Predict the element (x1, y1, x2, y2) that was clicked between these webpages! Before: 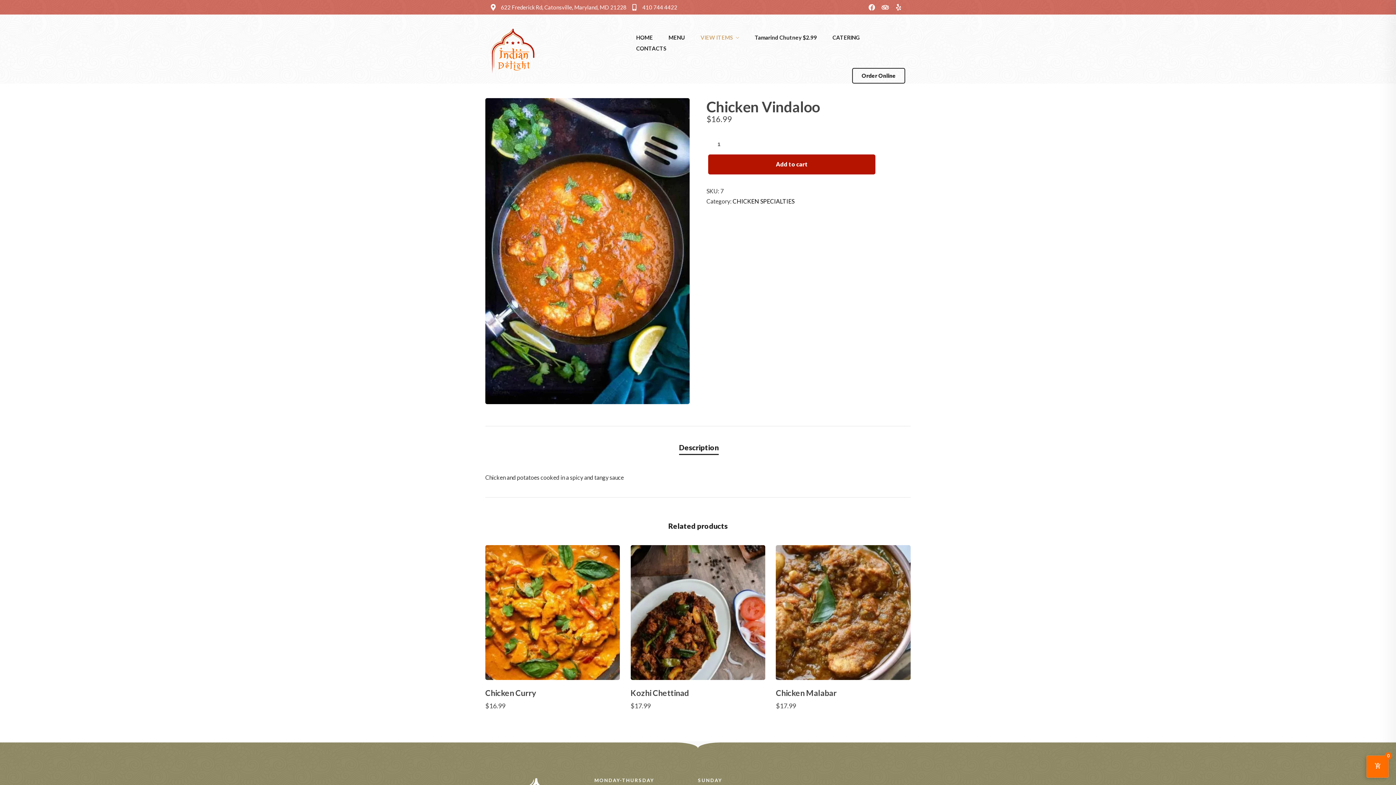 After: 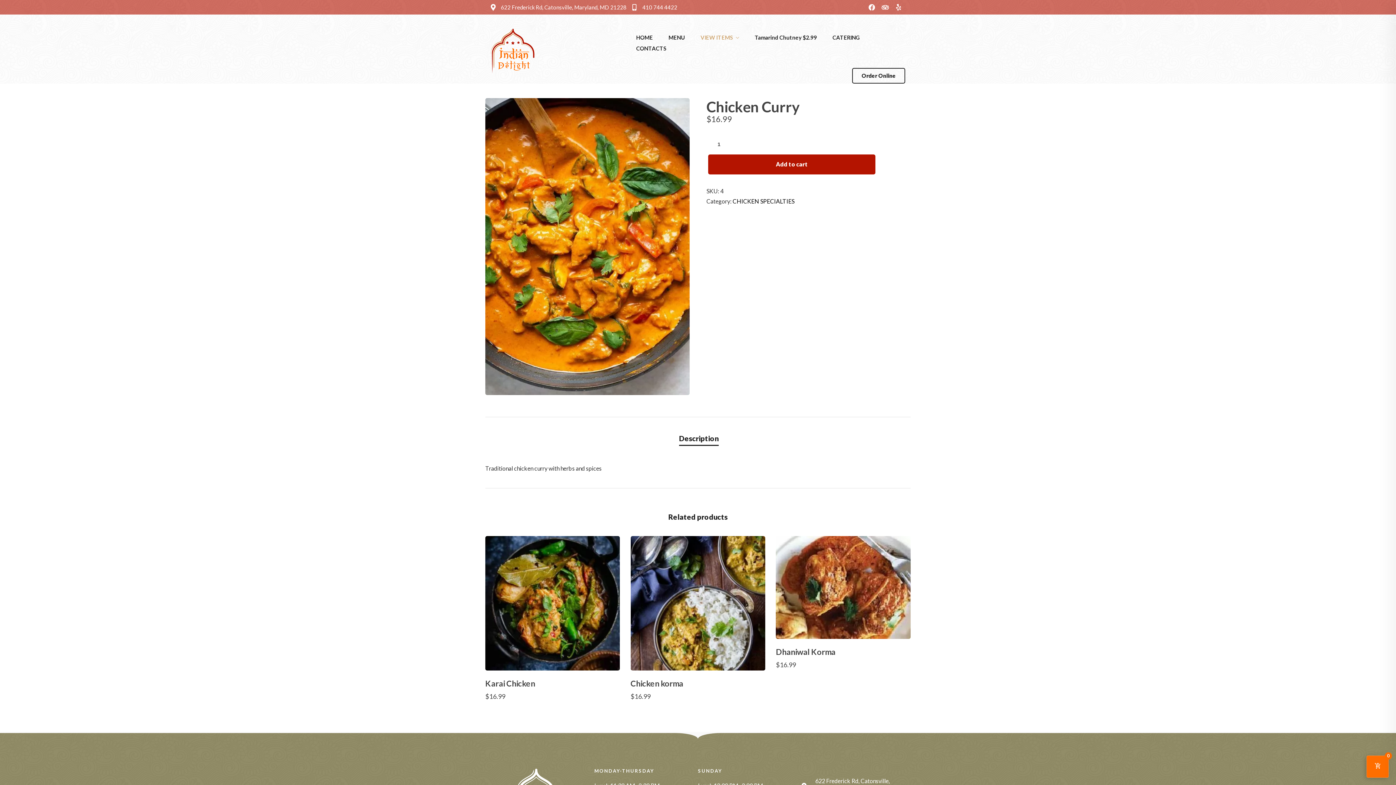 Action: bbox: (485, 545, 620, 711) label: Chicken Curry
$16.99